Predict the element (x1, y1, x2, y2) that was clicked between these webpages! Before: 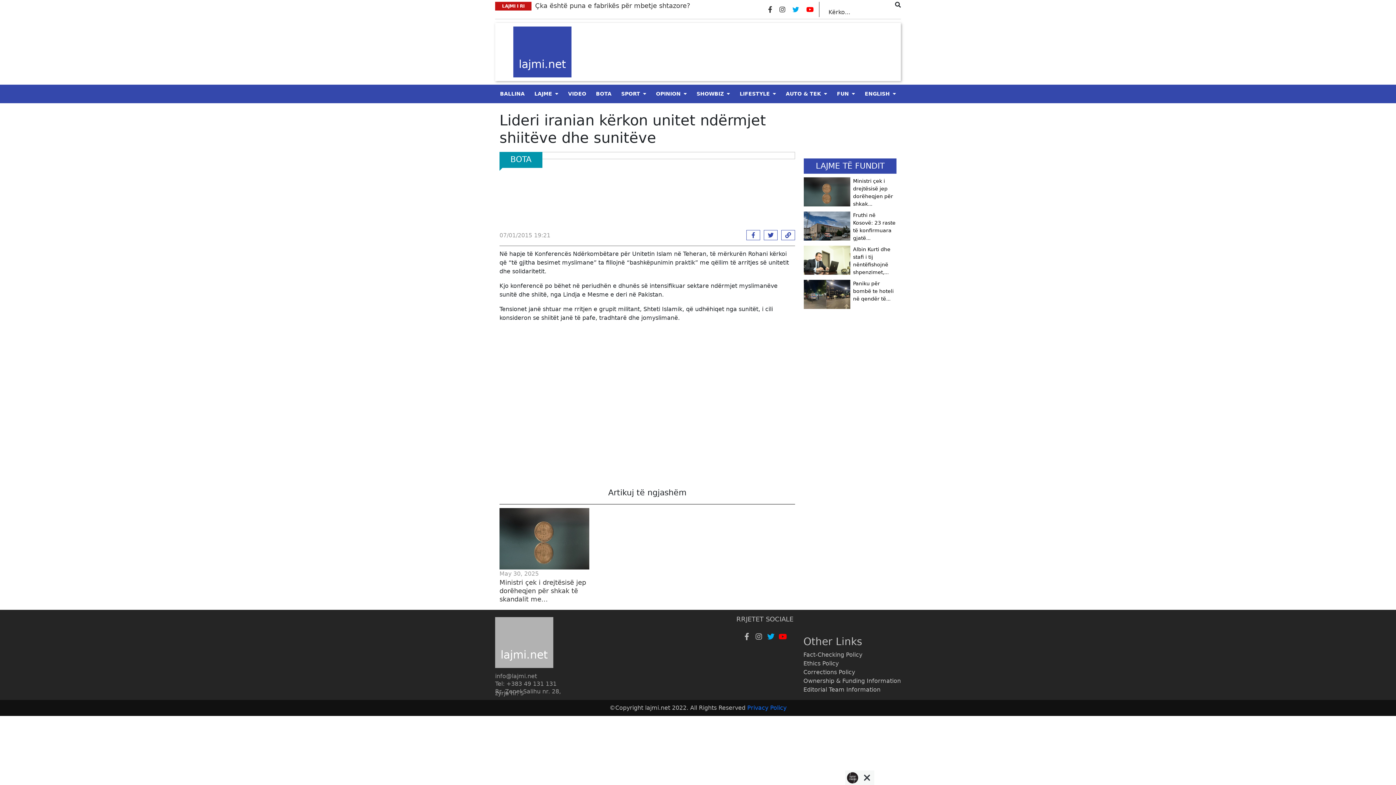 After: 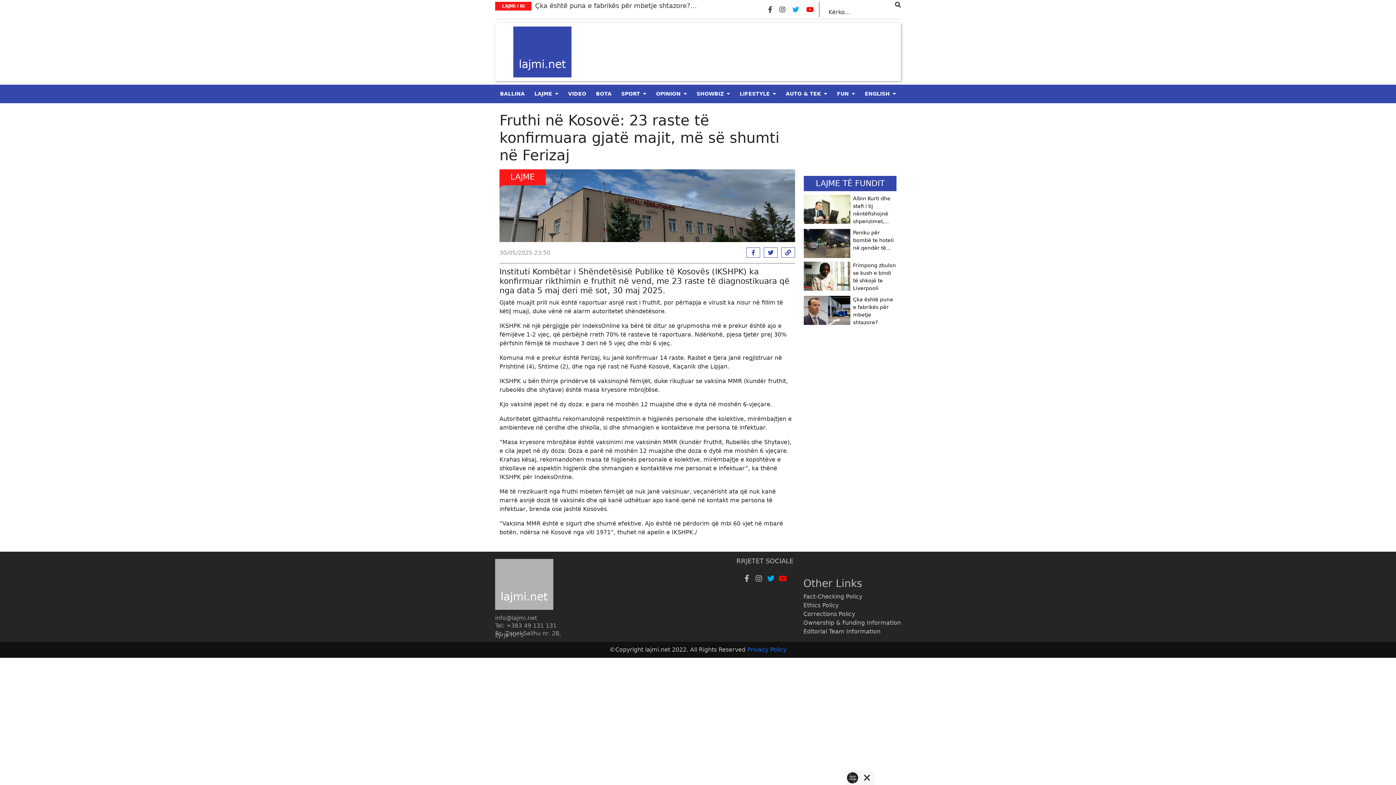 Action: bbox: (804, 208, 896, 242) label: Fruthi në Kosovë: 23 raste të konfirmuara gjatë...